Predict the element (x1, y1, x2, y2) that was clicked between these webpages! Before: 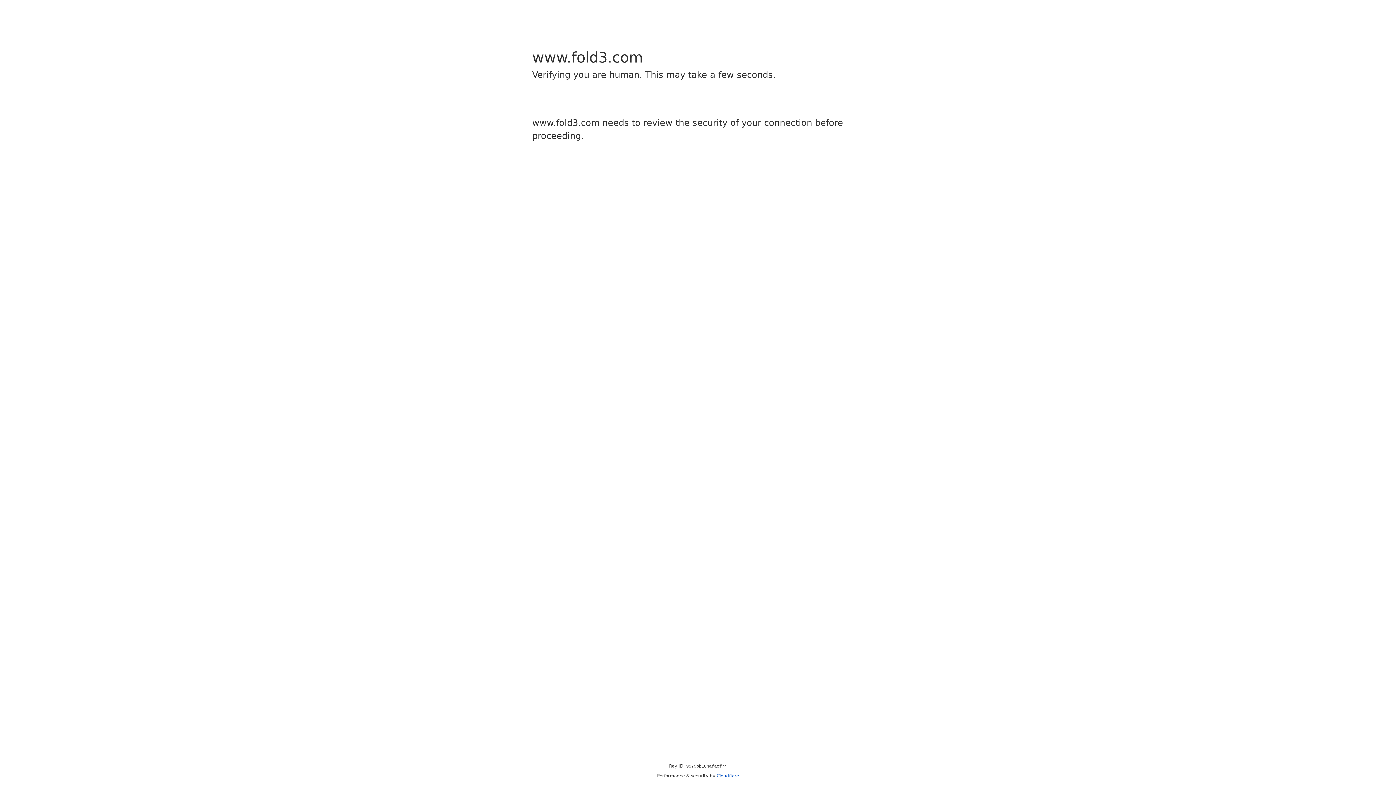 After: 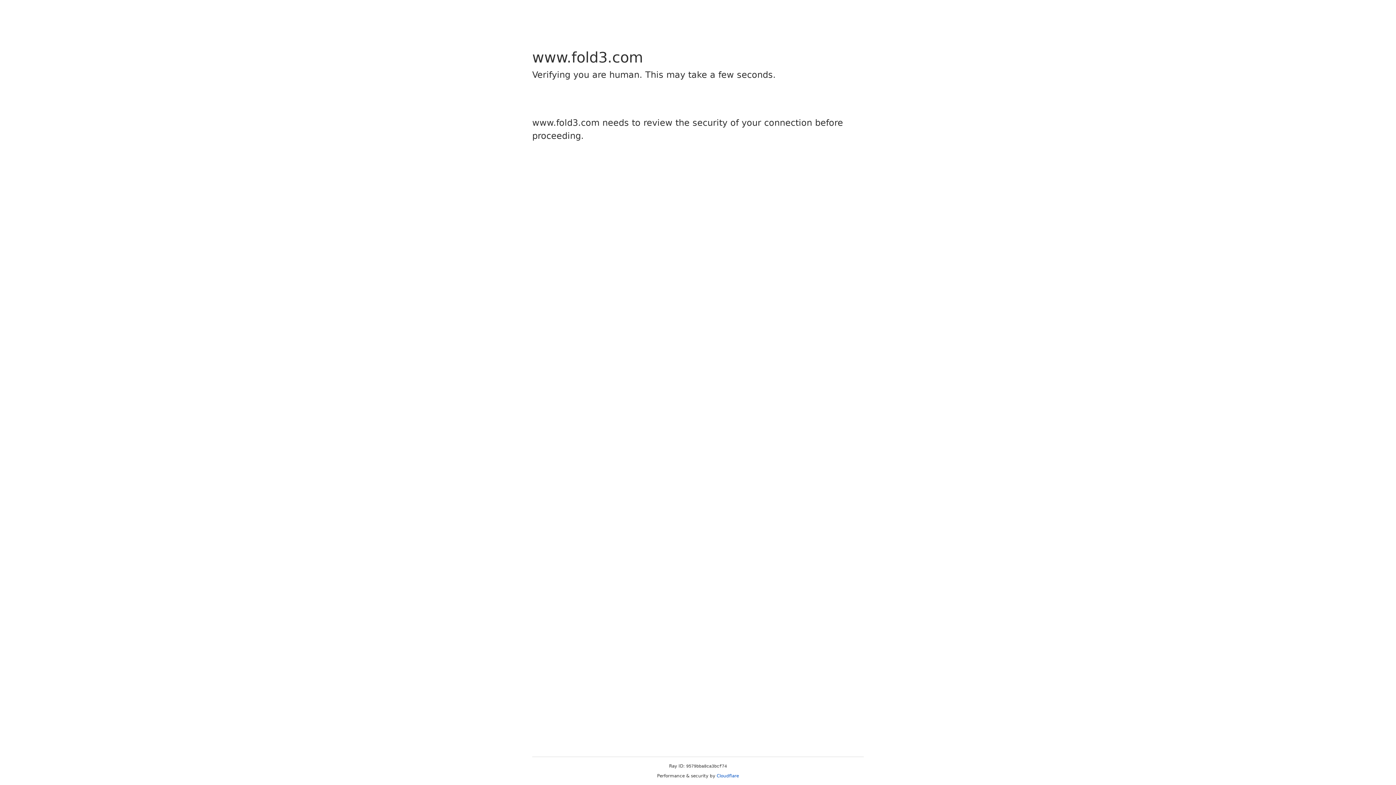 Action: label: Cloudflare bbox: (716, 773, 739, 778)